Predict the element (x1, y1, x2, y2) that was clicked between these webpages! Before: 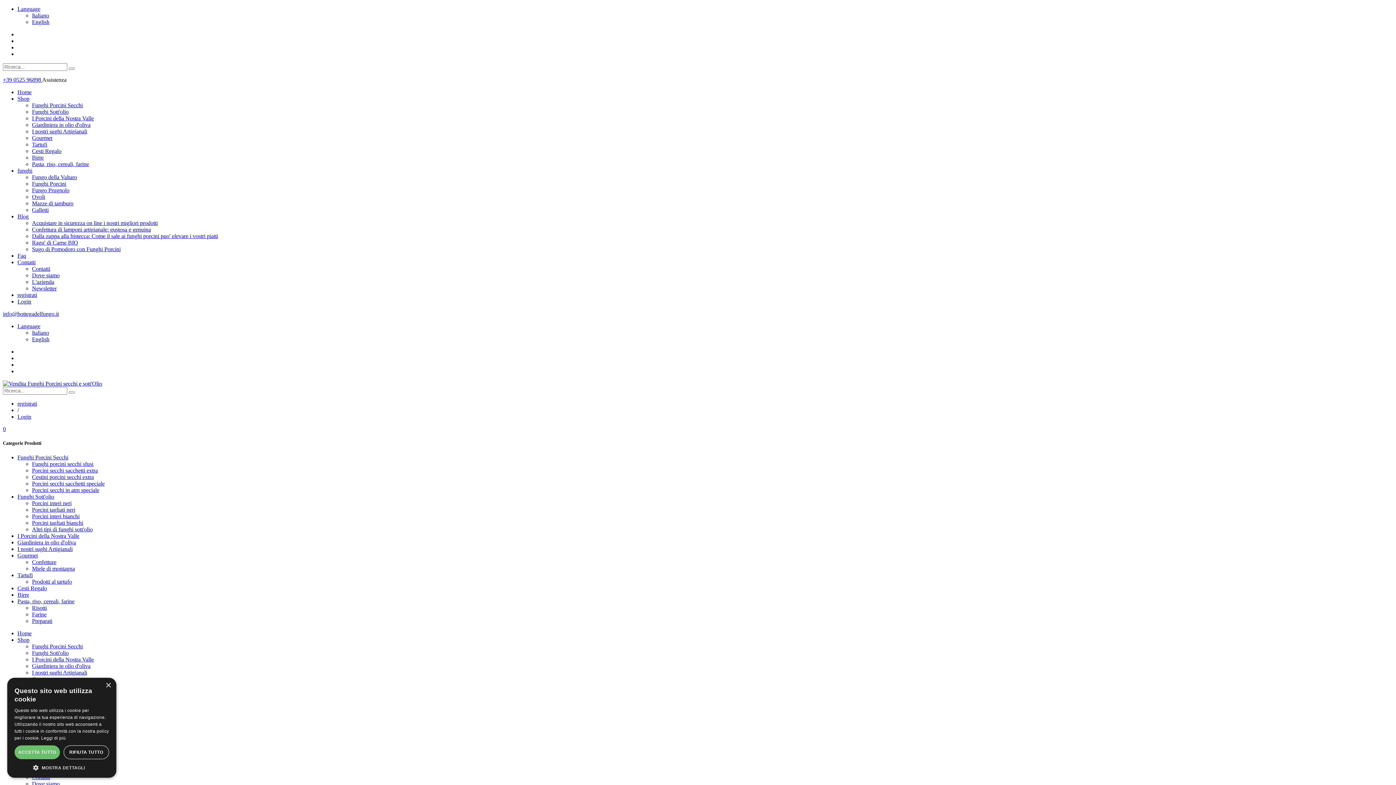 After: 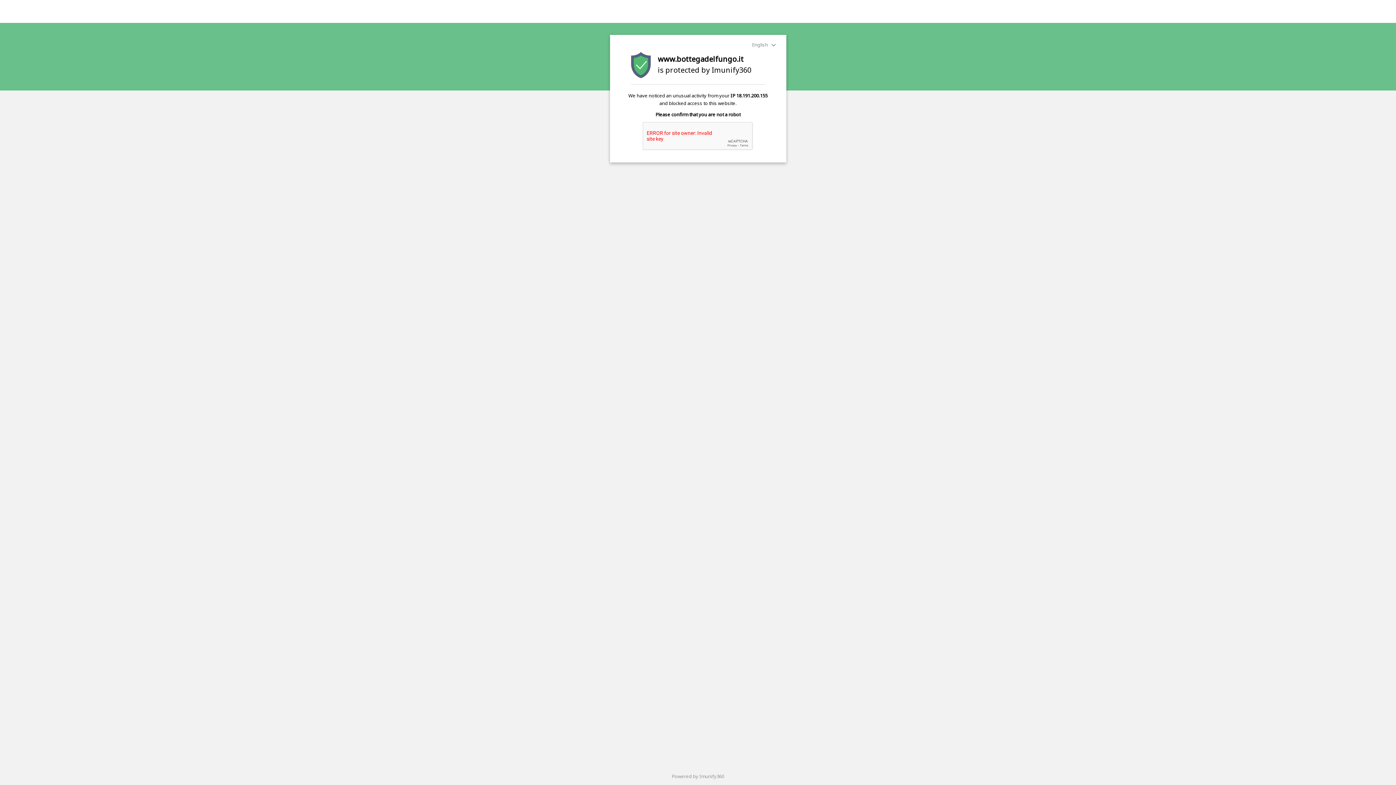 Action: label: Tartufi bbox: (32, 141, 47, 147)